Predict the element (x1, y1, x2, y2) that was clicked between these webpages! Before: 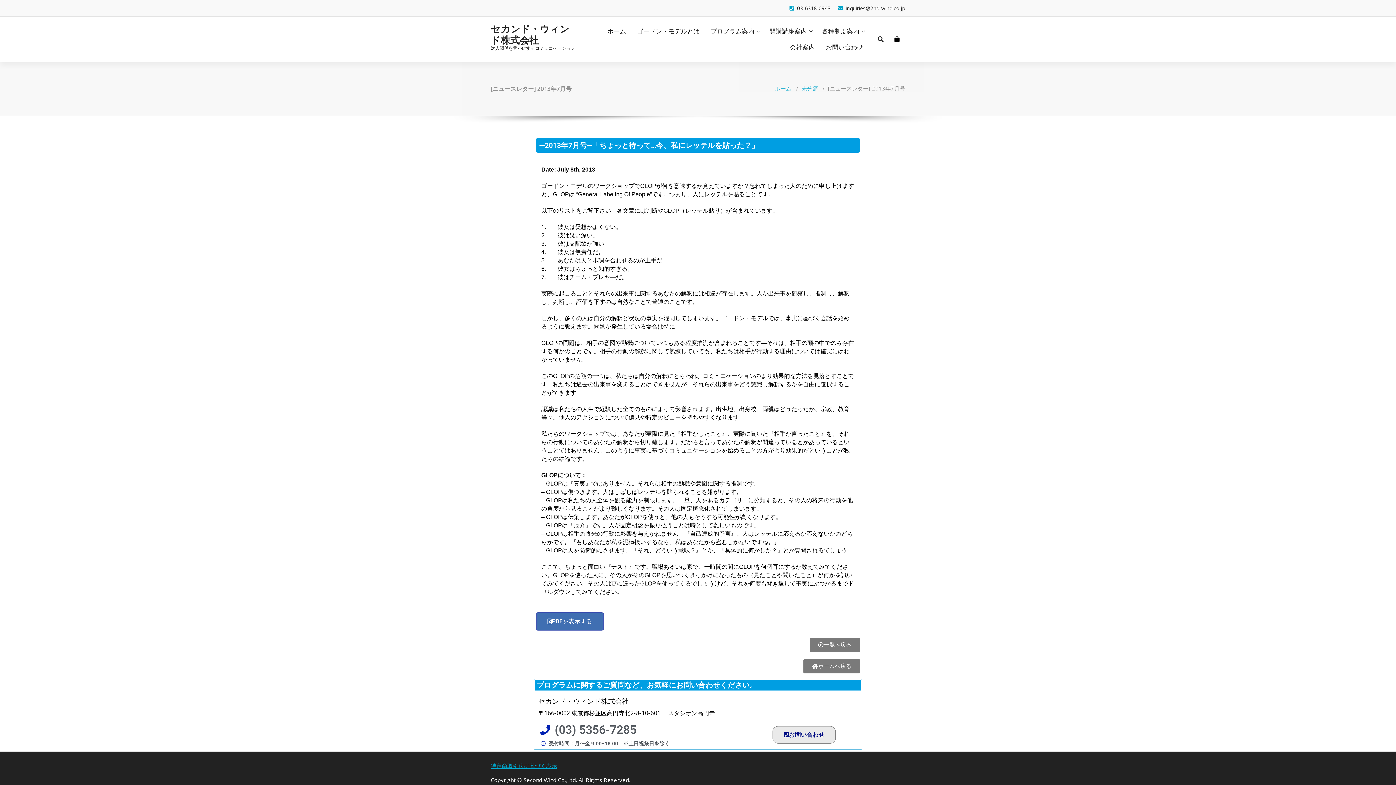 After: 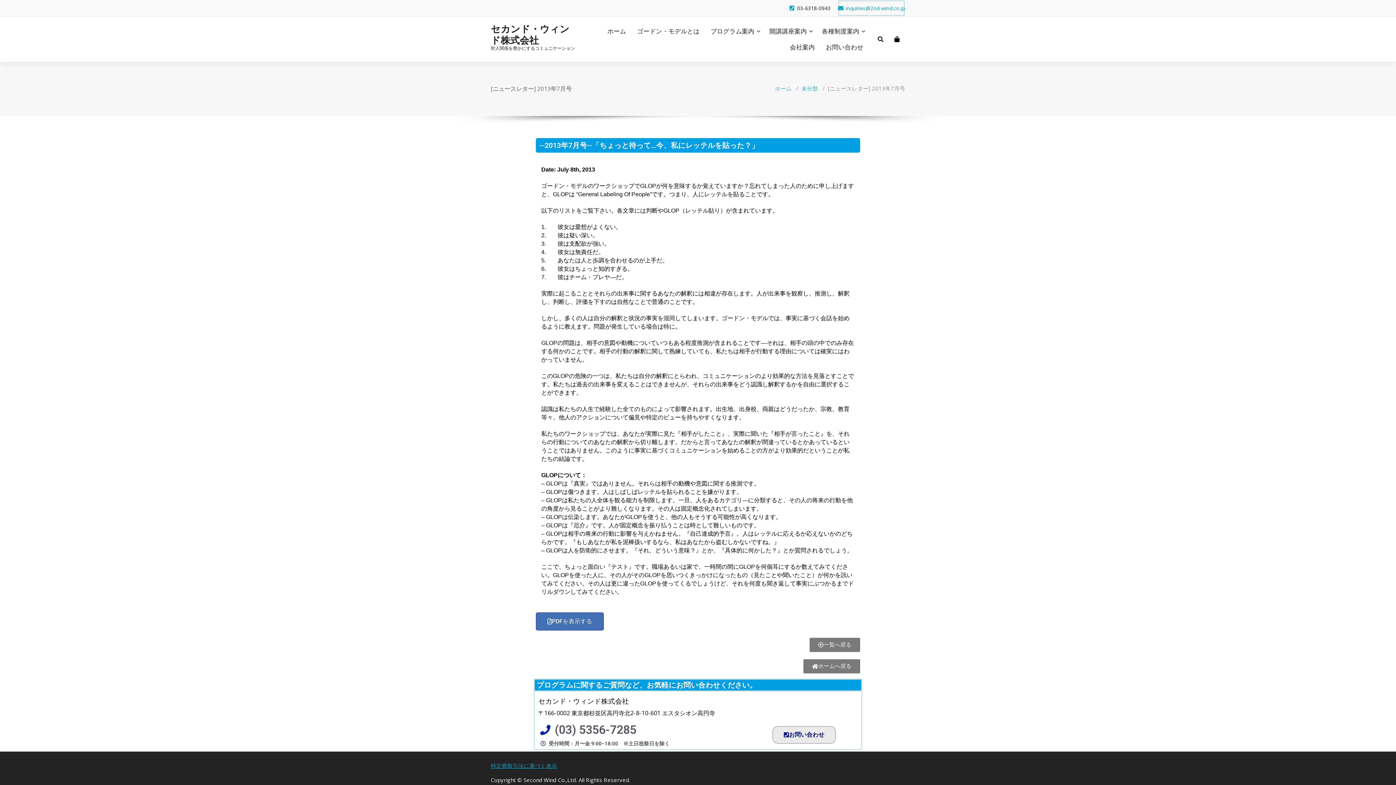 Action: label:  inquiries@2nd-wind.co.jp bbox: (838, 0, 905, 16)